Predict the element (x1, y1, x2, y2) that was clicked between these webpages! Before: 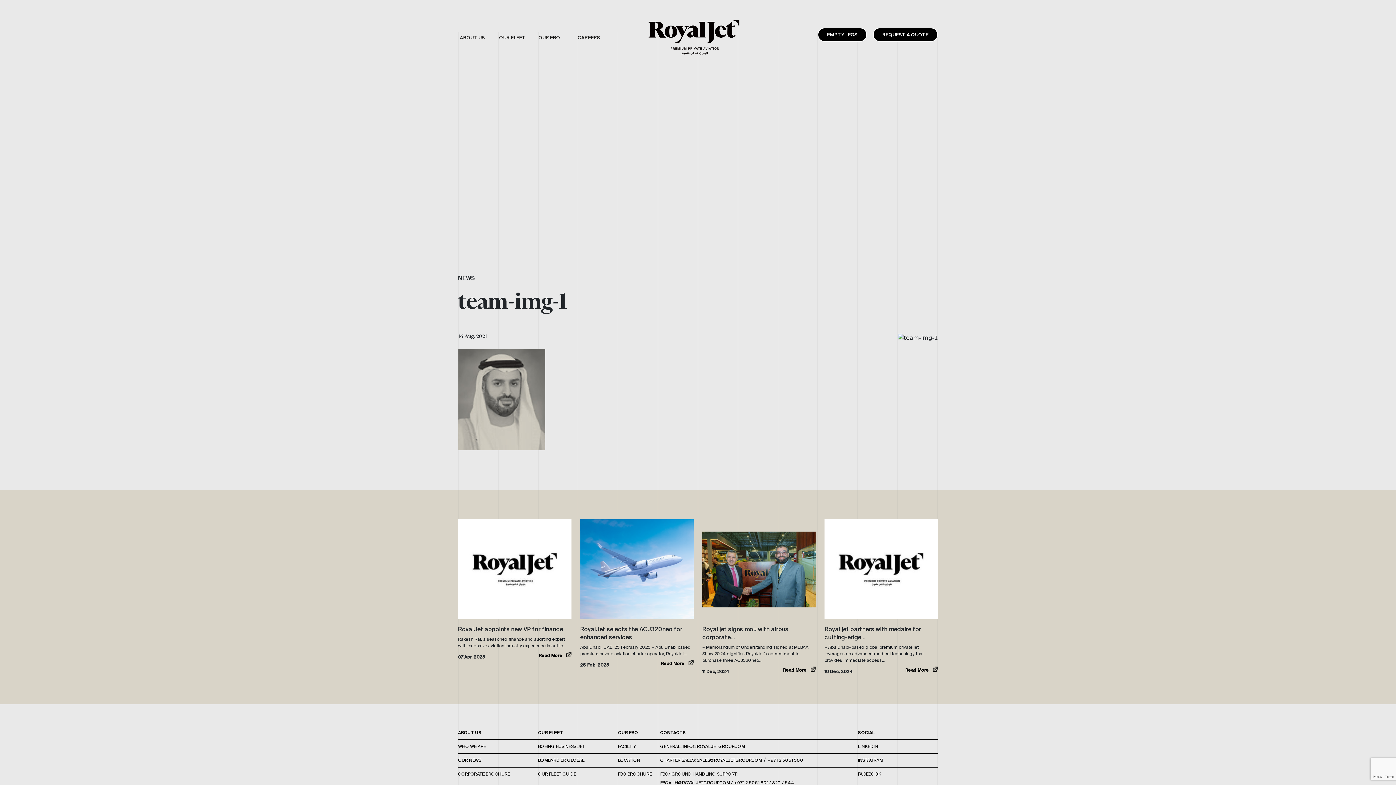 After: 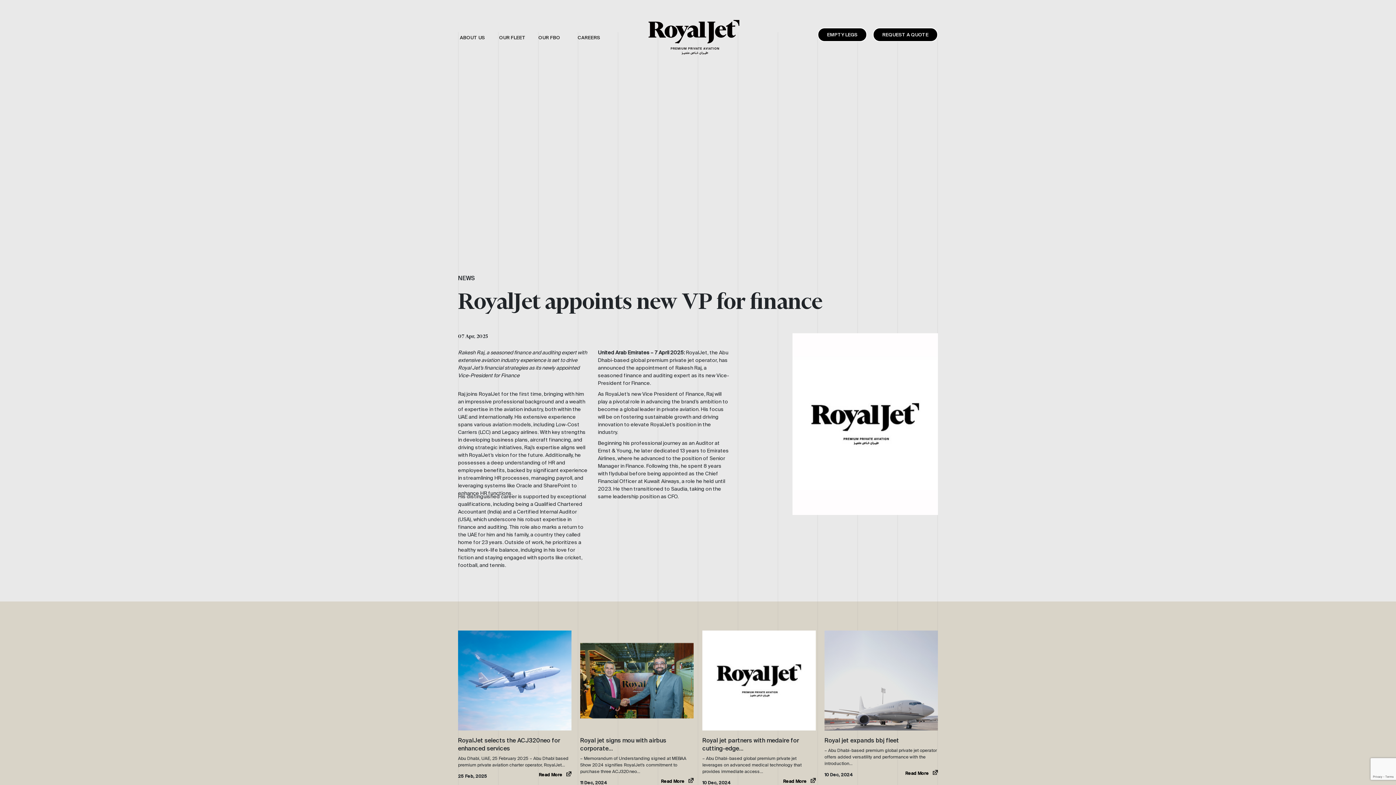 Action: bbox: (538, 652, 571, 659) label: Read More